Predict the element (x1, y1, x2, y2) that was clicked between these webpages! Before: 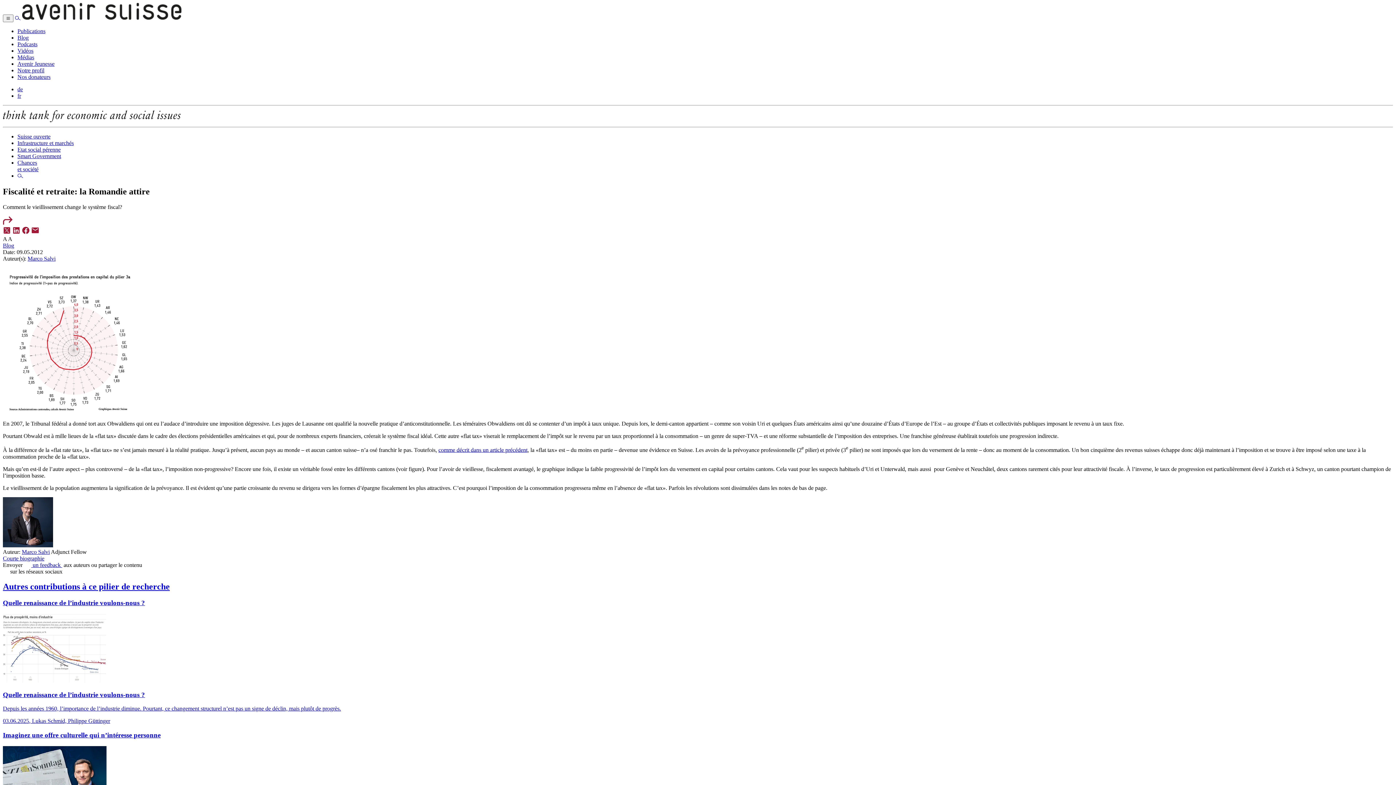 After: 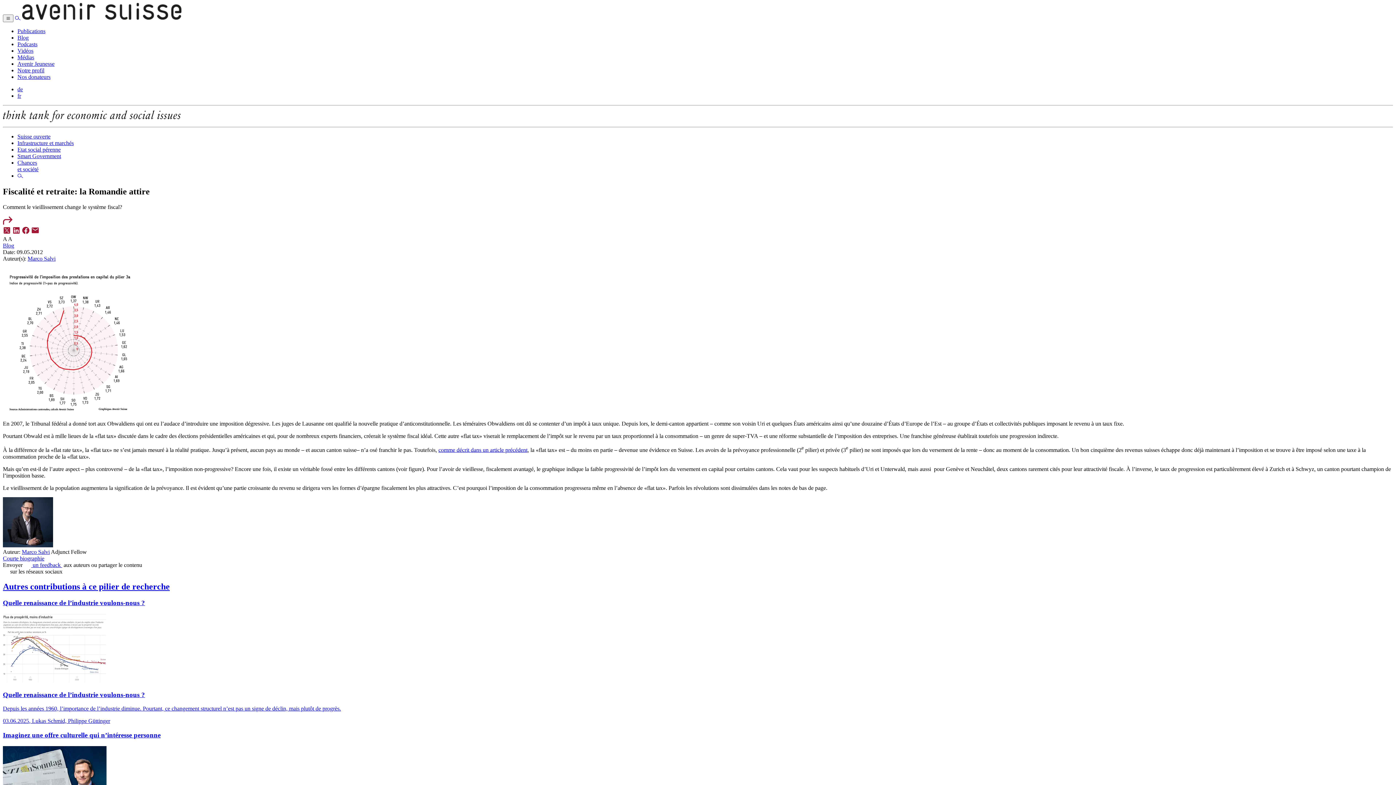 Action: bbox: (12, 229, 21, 235) label:  